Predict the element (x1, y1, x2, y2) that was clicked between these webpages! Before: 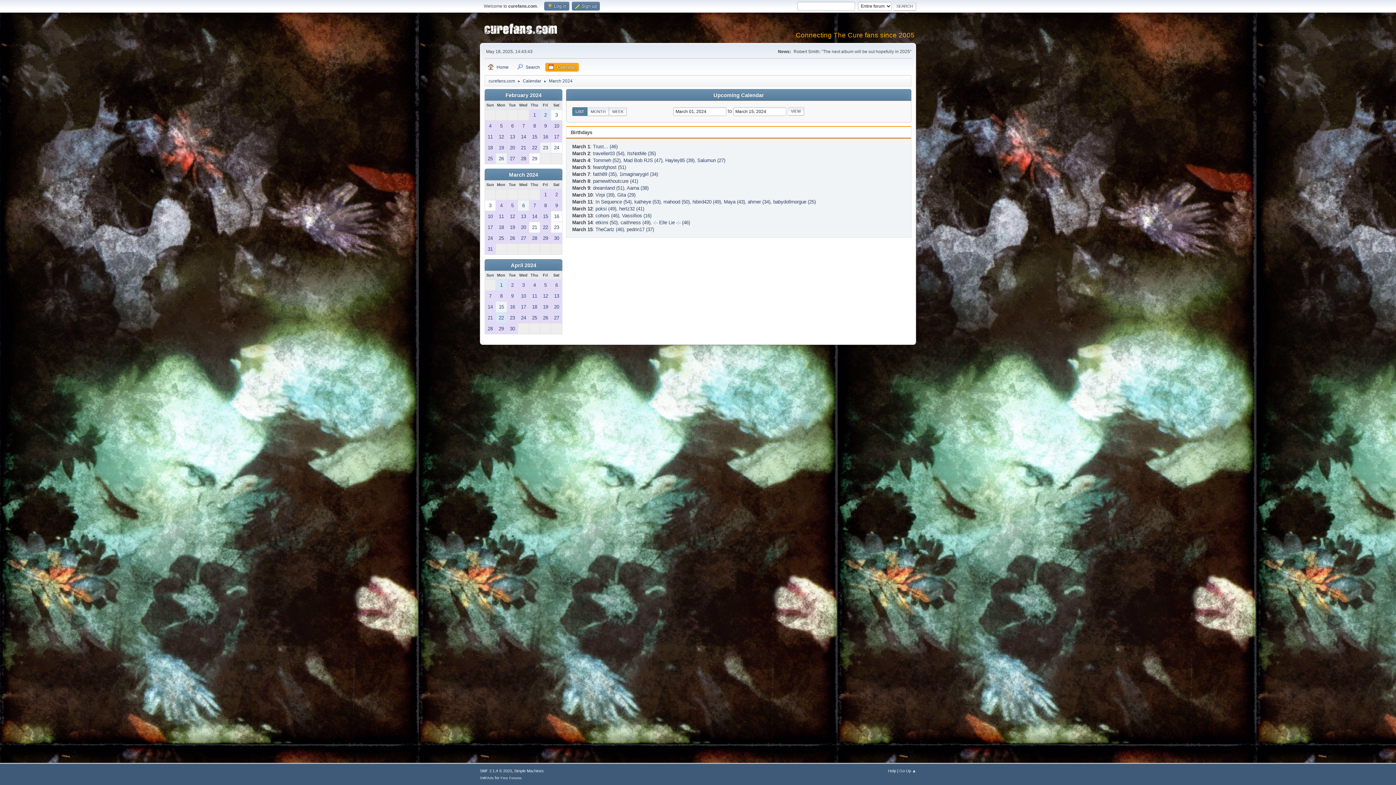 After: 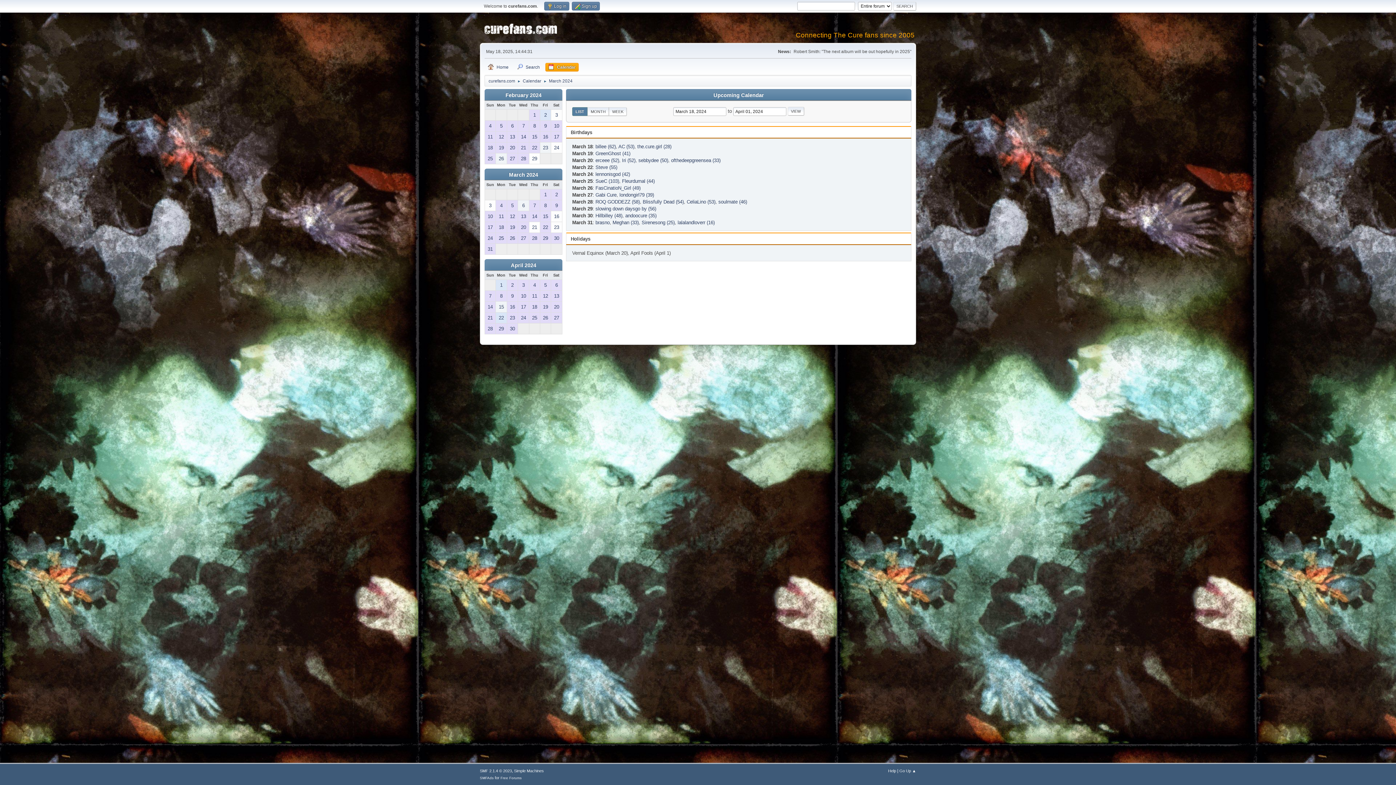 Action: bbox: (496, 222, 506, 232) label: 18